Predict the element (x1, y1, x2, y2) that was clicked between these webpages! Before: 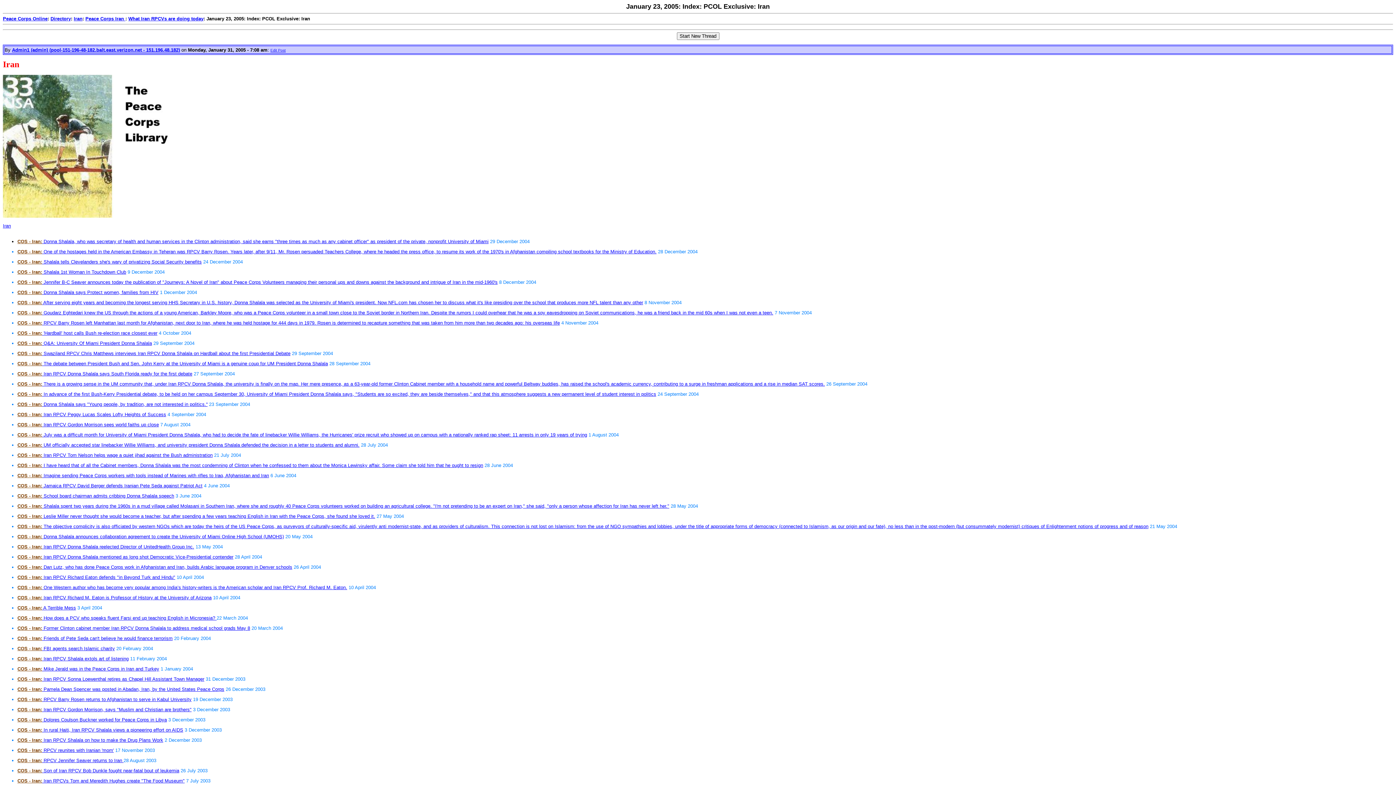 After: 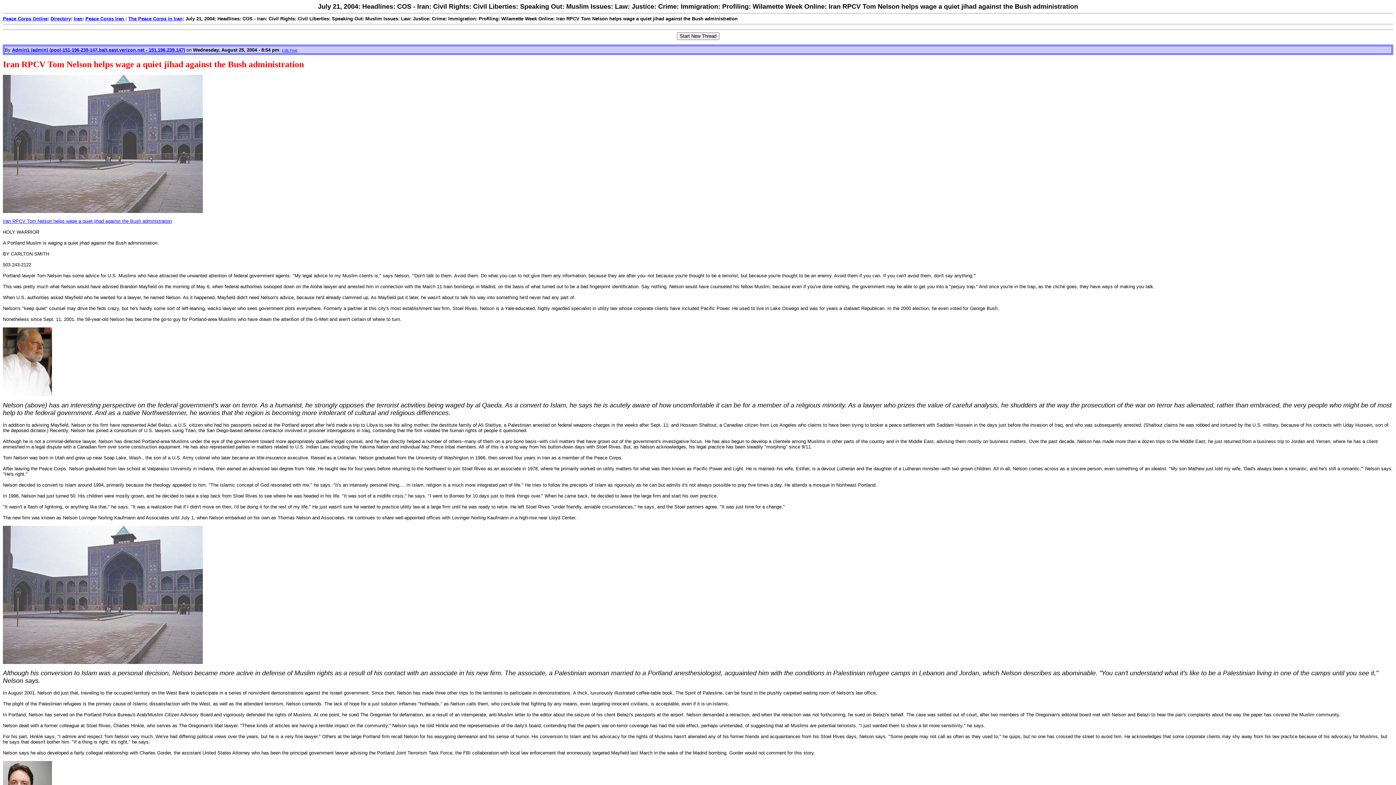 Action: label: COS - Iran: Iran RPCV Tom Nelson helps wage a quiet jihad against the Bush administration bbox: (17, 452, 212, 458)